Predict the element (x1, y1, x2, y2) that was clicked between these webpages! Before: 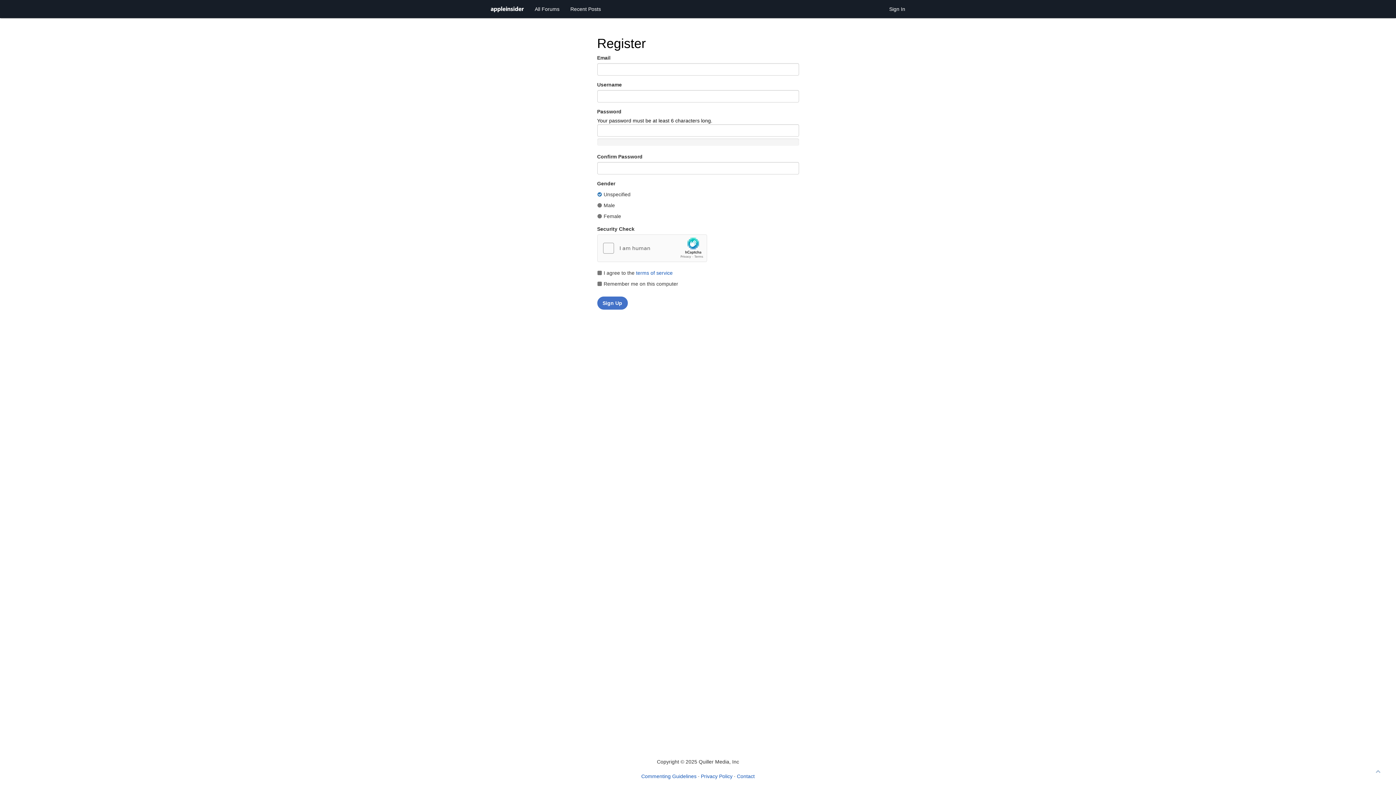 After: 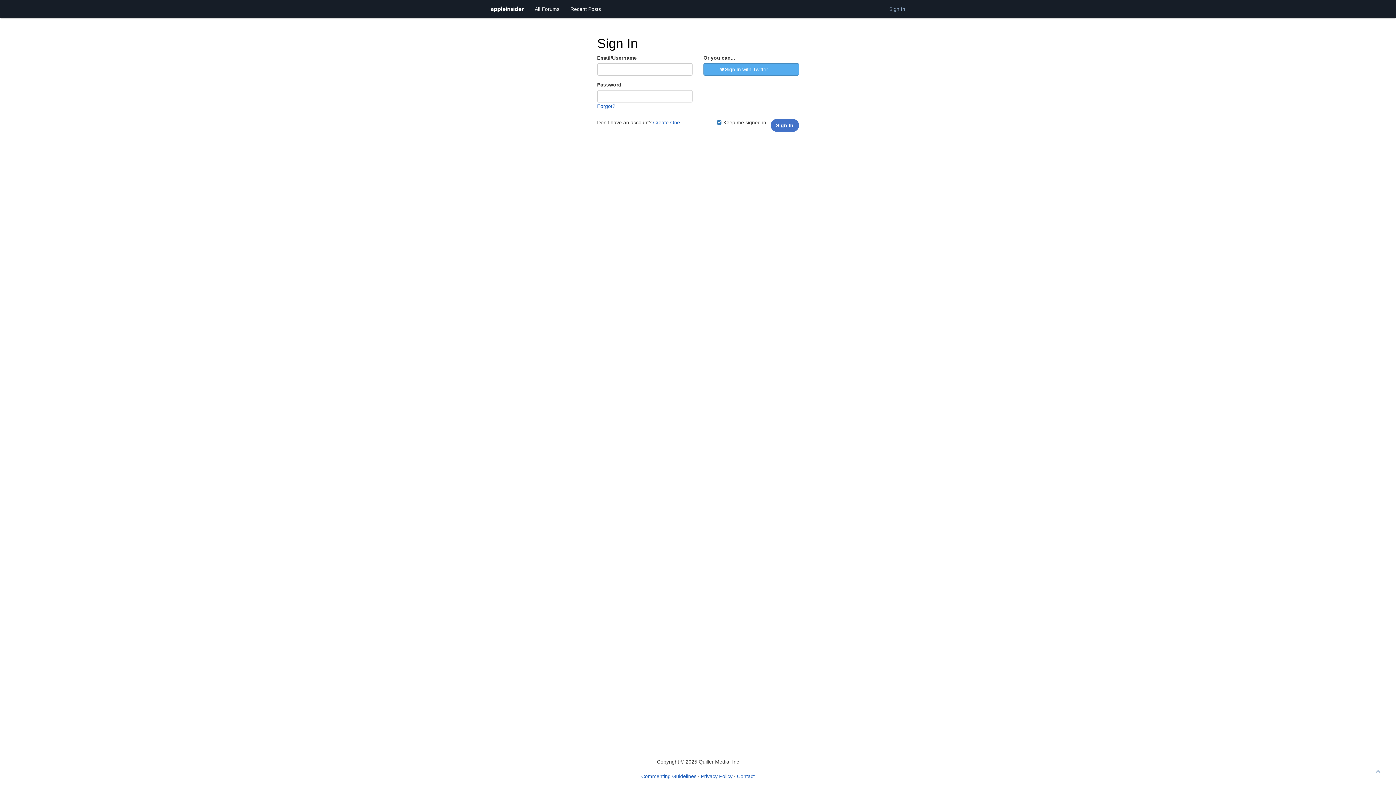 Action: label: Sign In bbox: (884, 0, 910, 18)